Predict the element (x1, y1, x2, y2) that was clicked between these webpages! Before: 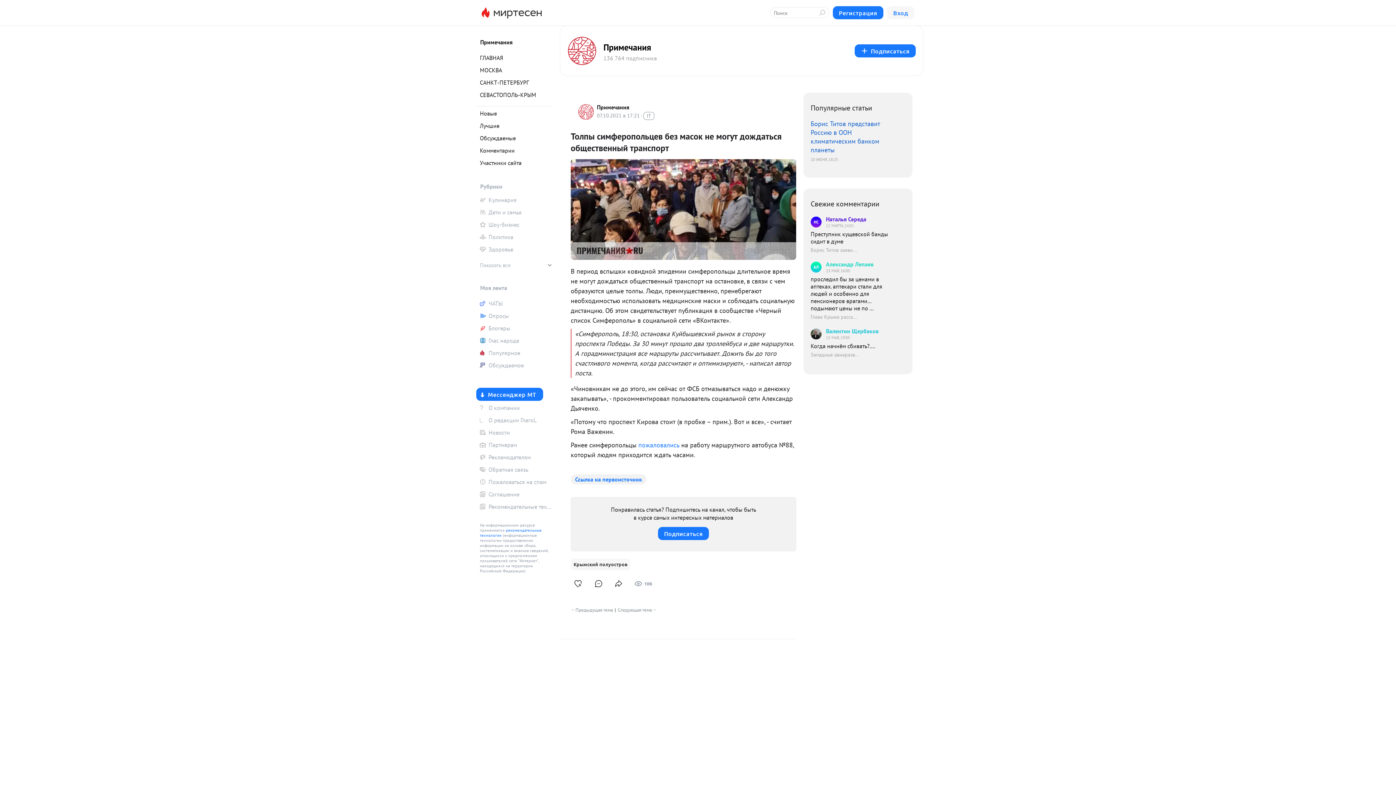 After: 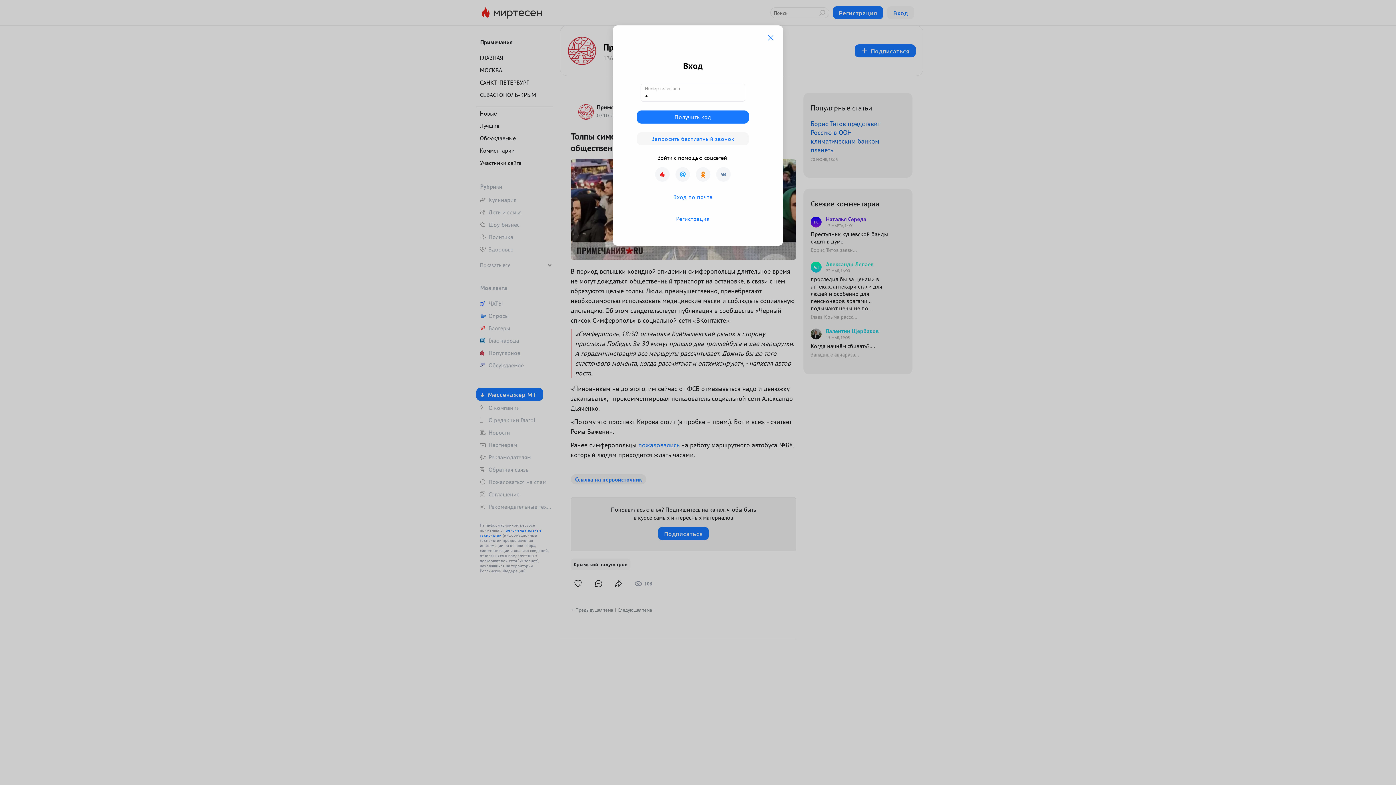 Action: bbox: (476, 335, 552, 346) label: Глас народа